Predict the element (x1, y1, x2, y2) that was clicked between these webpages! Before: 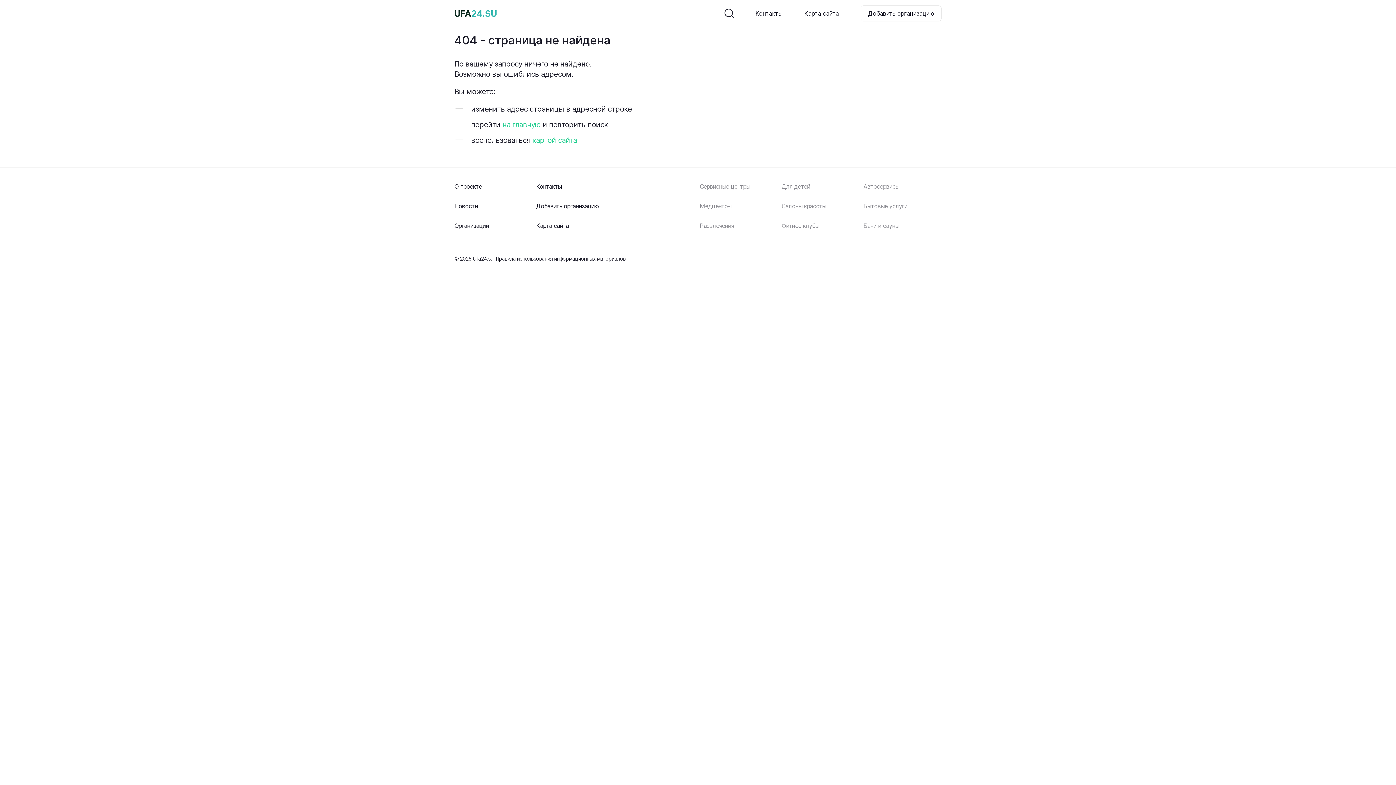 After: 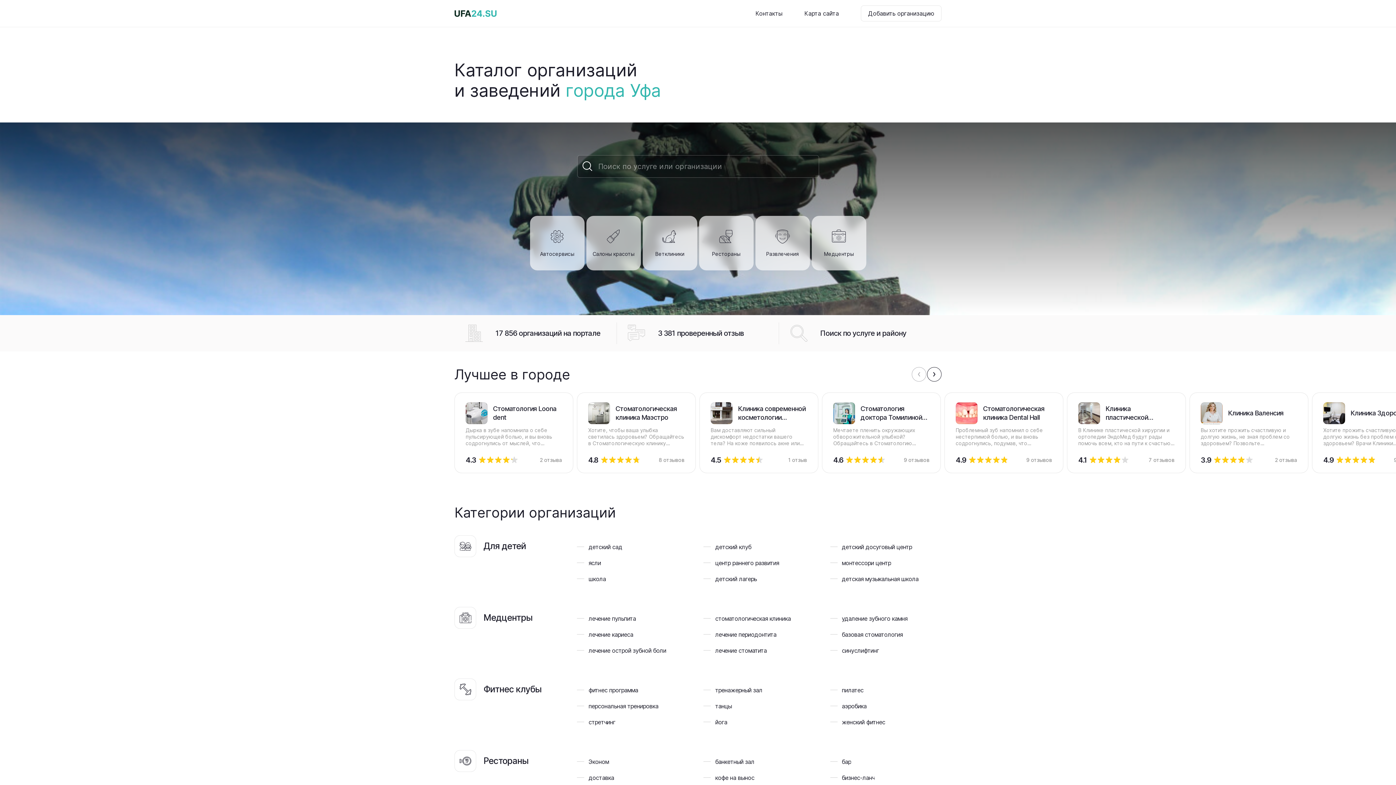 Action: bbox: (454, 10, 496, 16)